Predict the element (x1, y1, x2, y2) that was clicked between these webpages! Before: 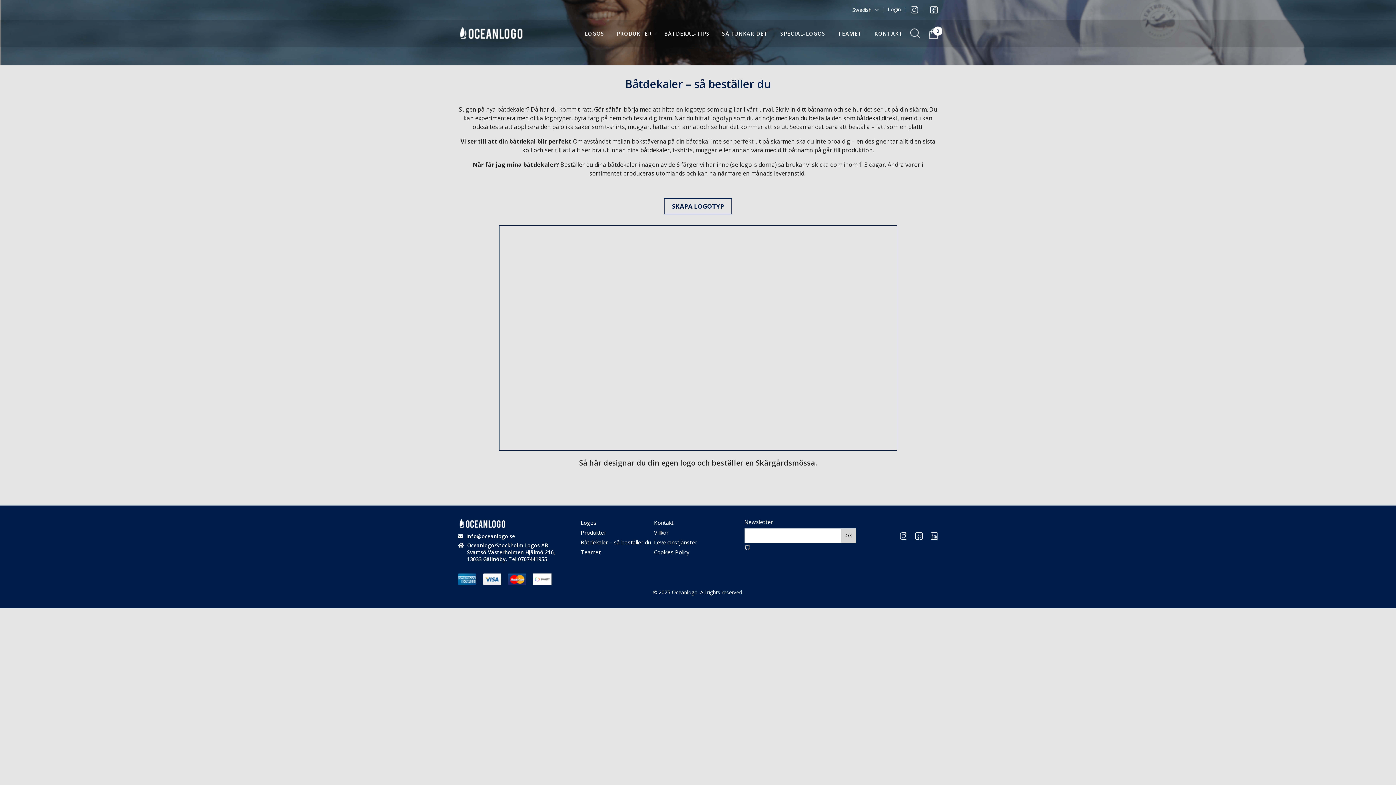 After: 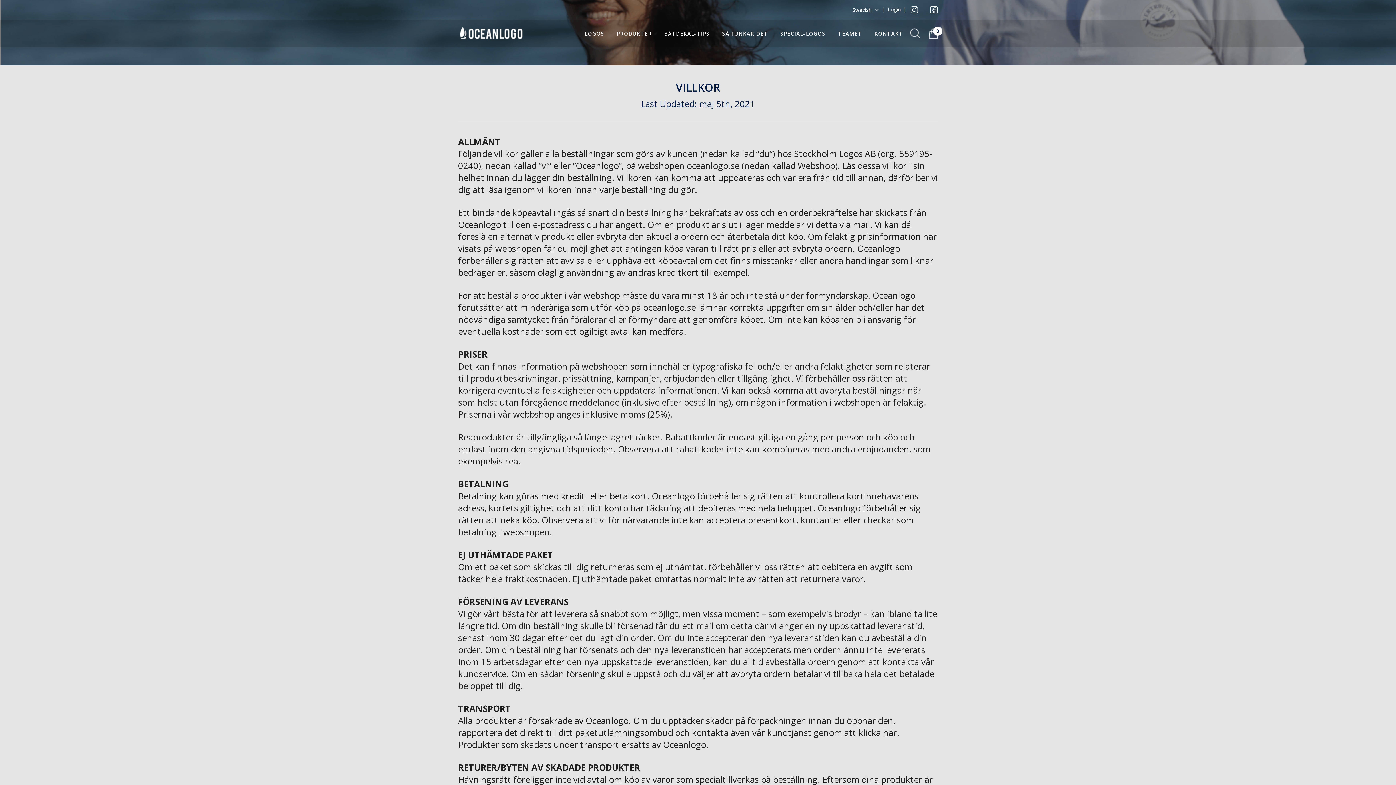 Action: label: Villkor bbox: (654, 529, 668, 536)